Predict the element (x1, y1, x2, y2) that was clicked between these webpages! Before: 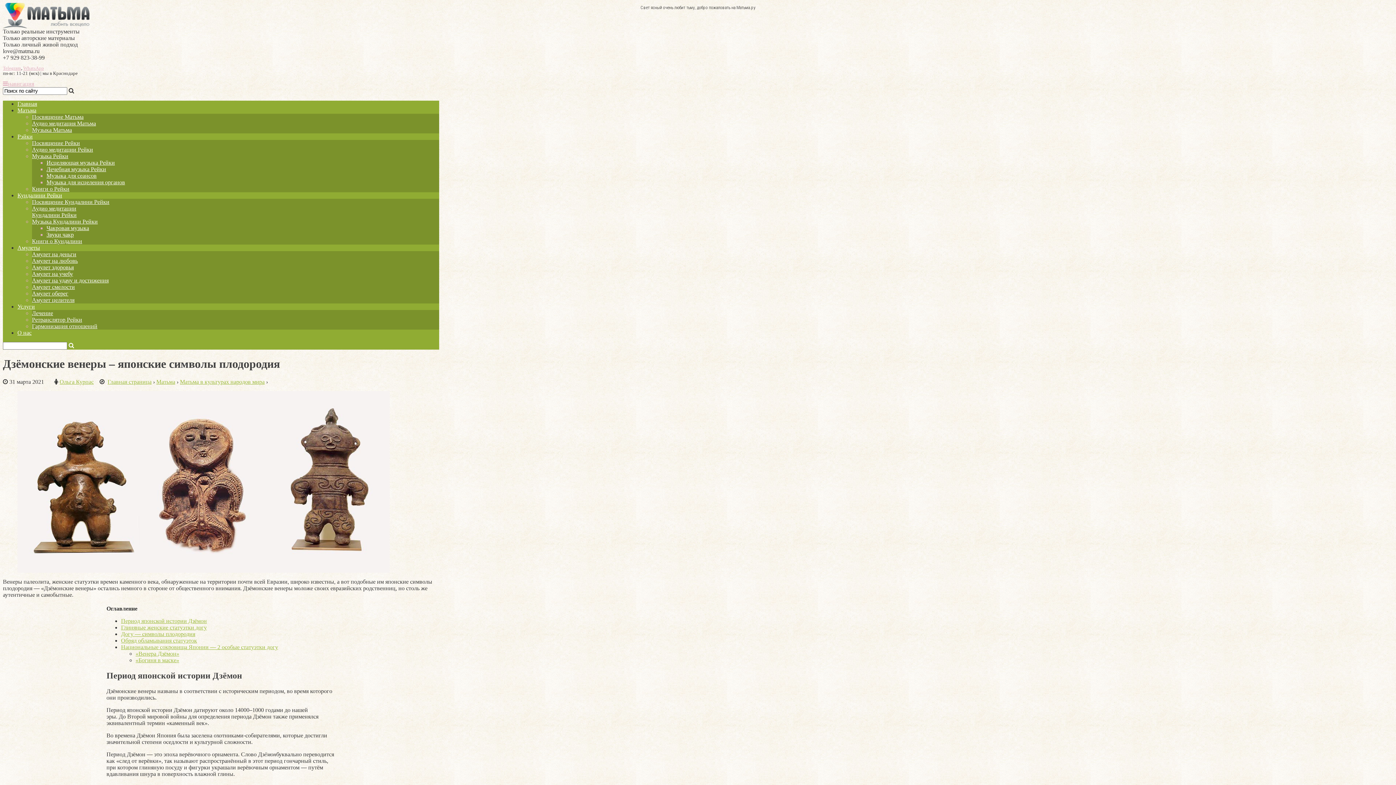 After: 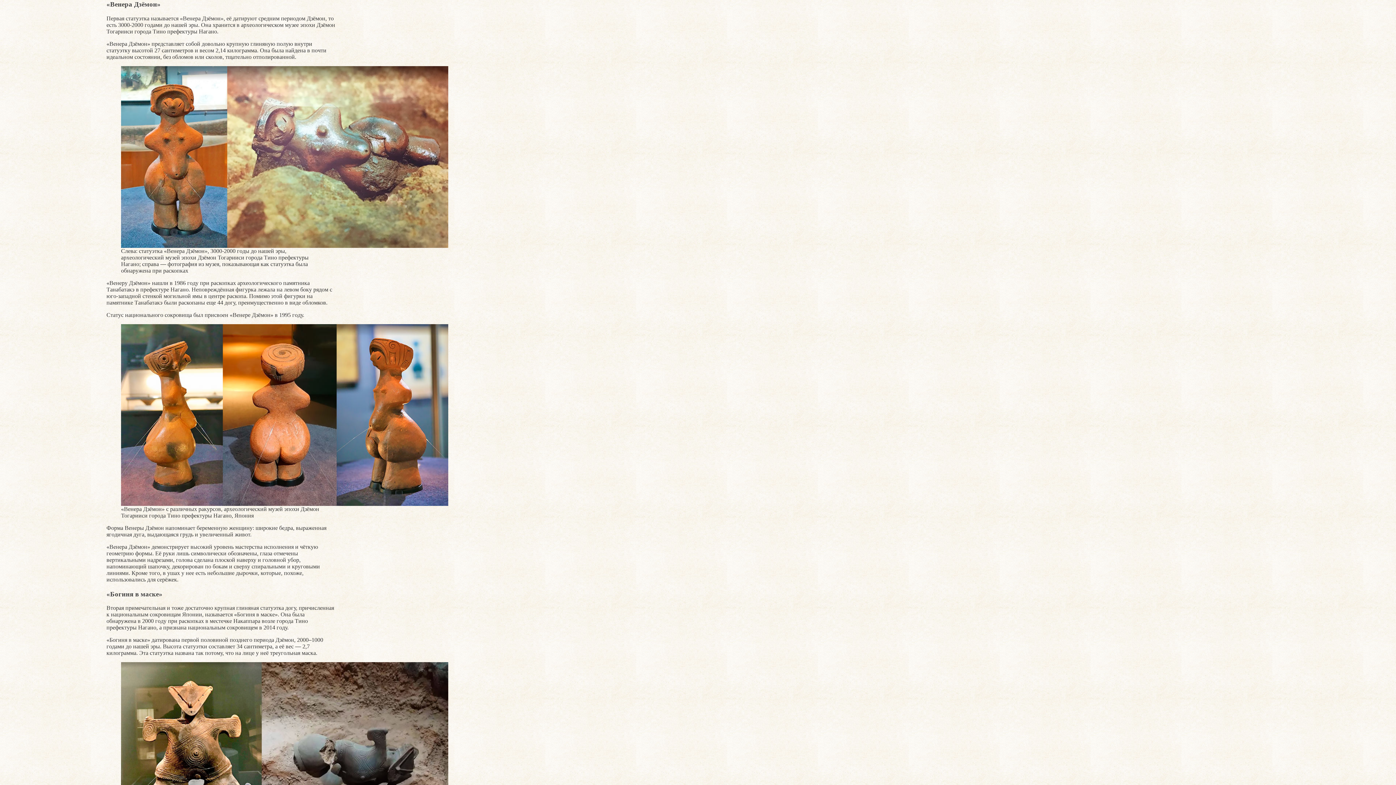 Action: label: «Венера Дзёмон» bbox: (135, 650, 179, 657)